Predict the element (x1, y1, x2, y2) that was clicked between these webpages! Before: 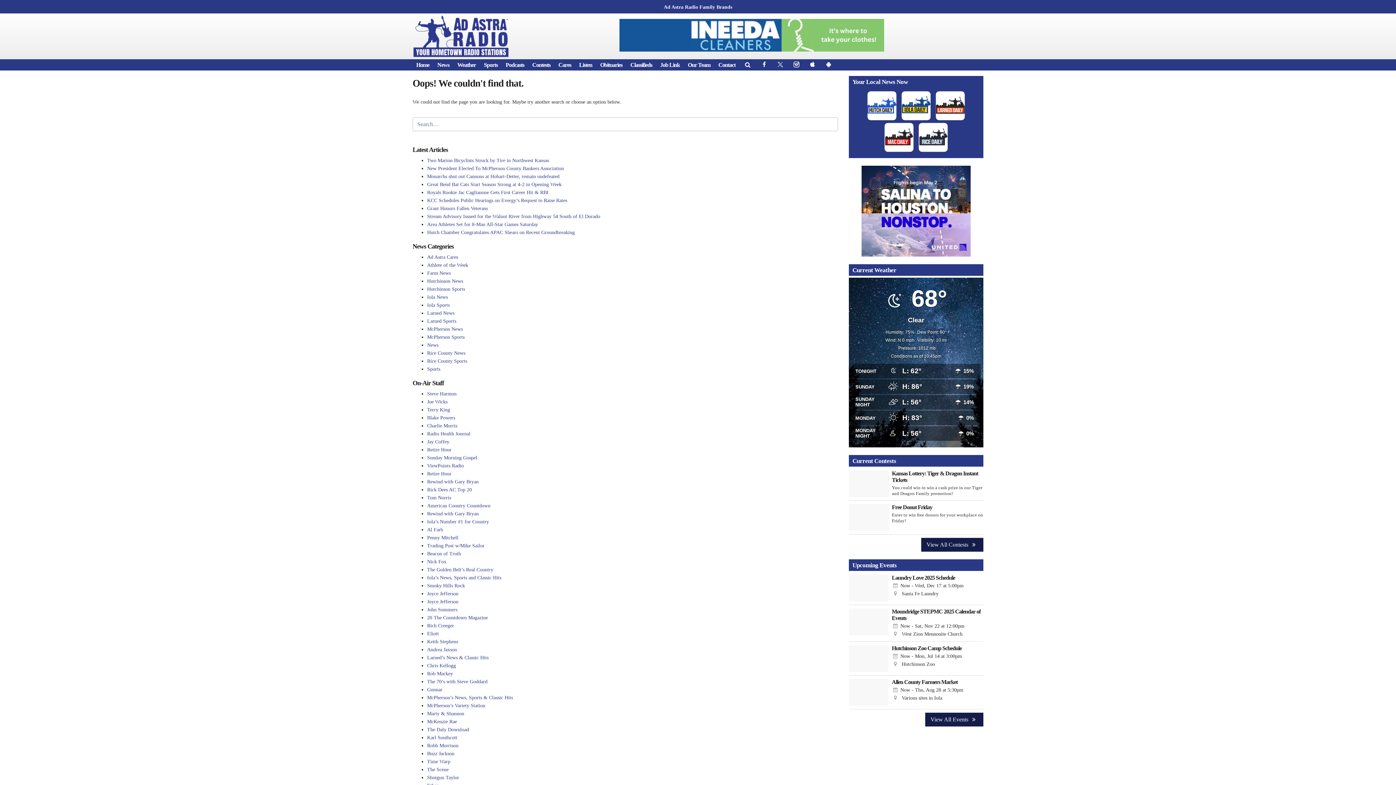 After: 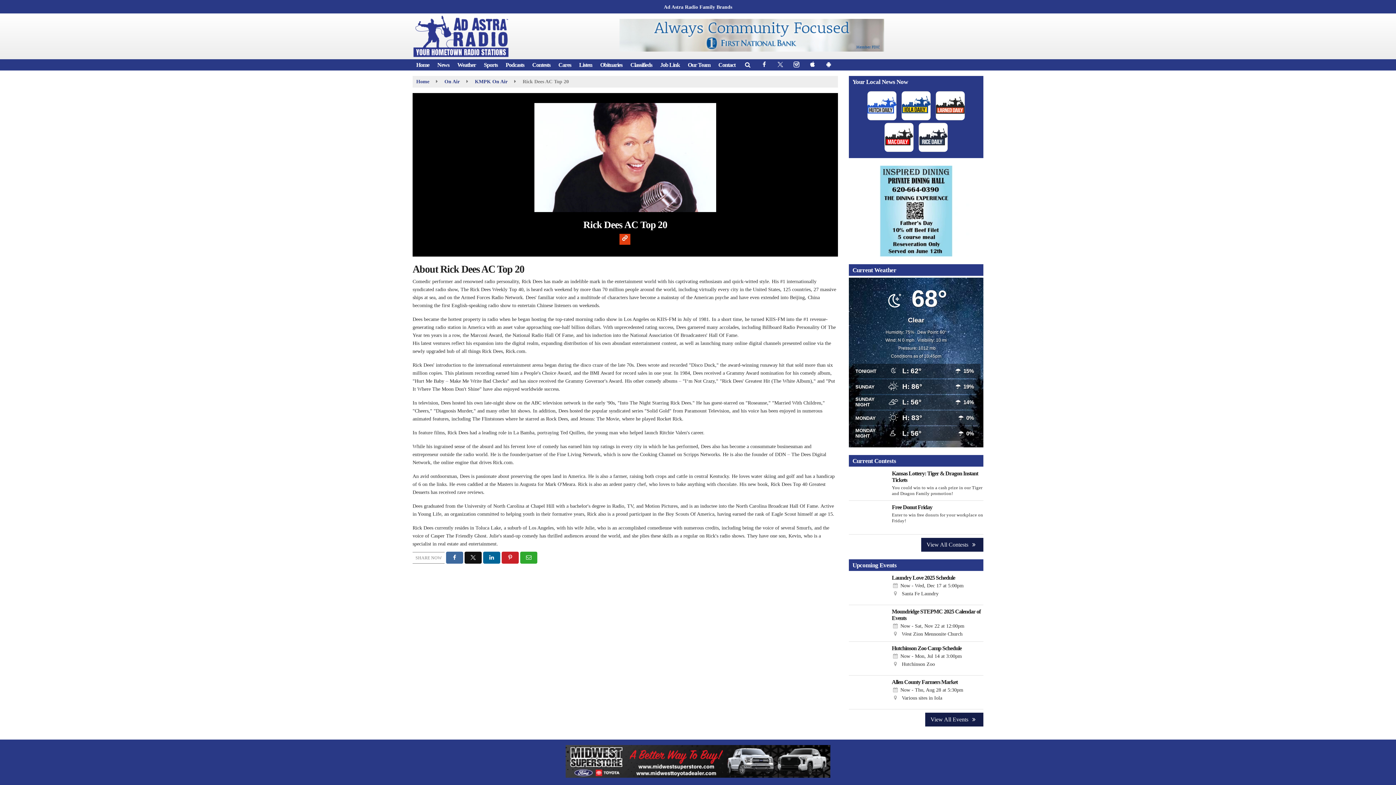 Action: bbox: (427, 487, 472, 492) label: Rick Dees AC Top 20